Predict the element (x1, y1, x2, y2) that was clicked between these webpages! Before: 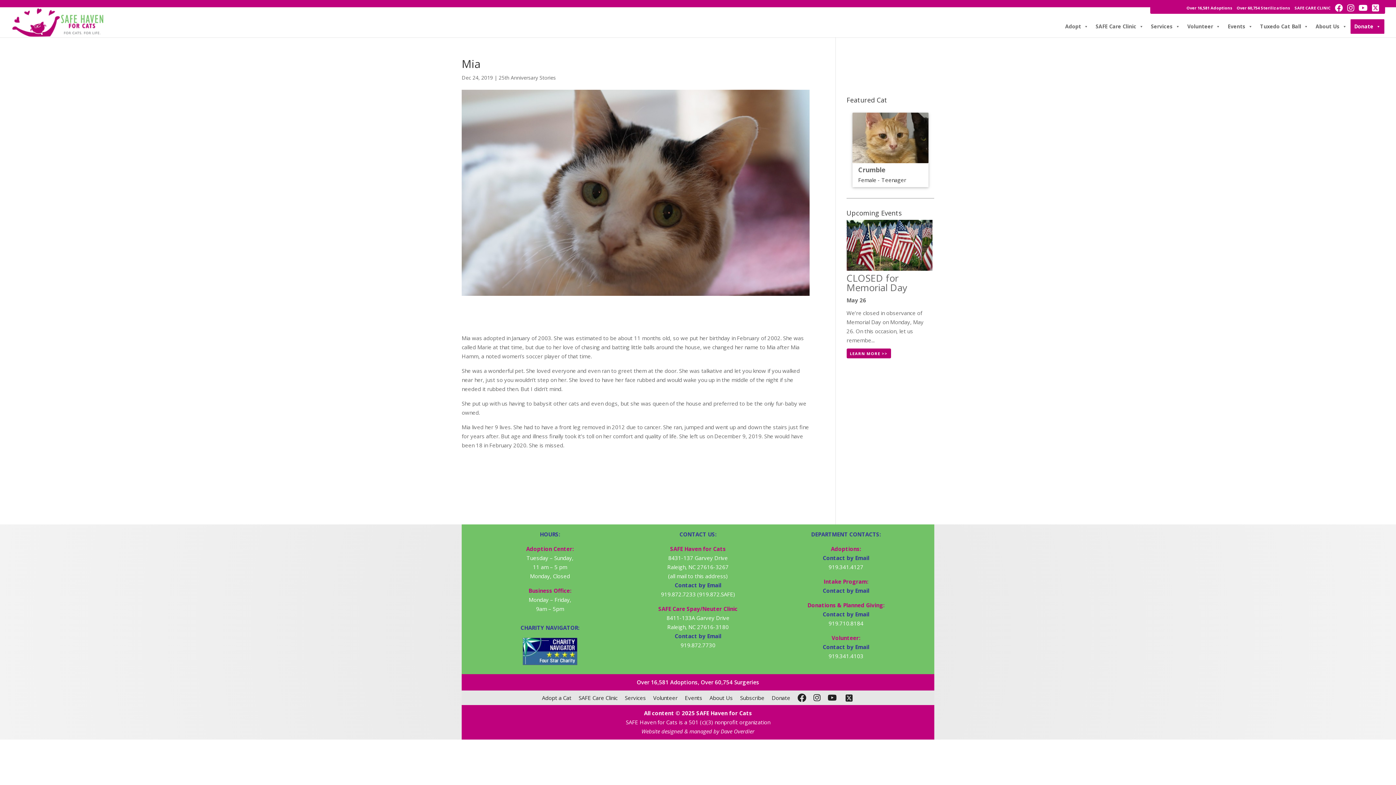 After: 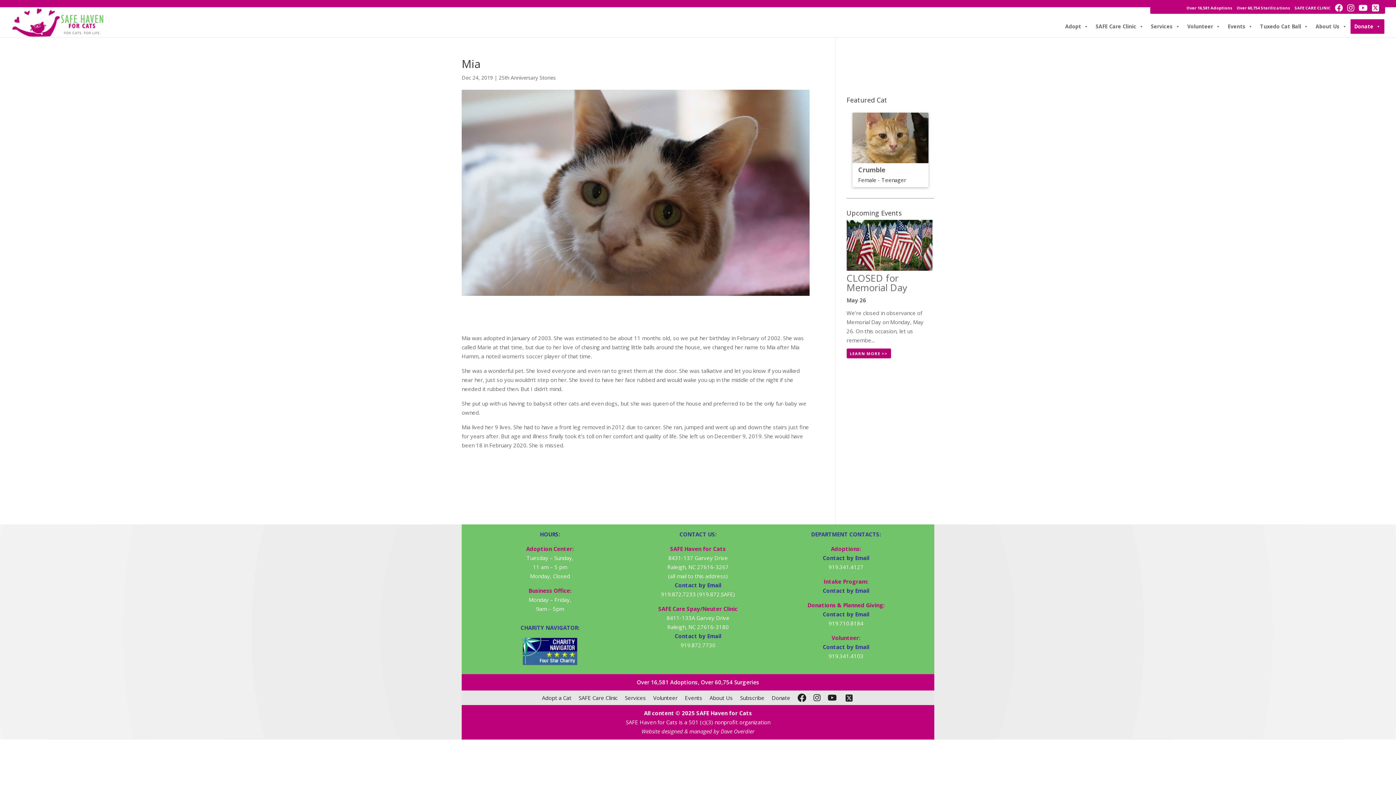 Action: bbox: (822, 610, 869, 618) label: Contact by Email